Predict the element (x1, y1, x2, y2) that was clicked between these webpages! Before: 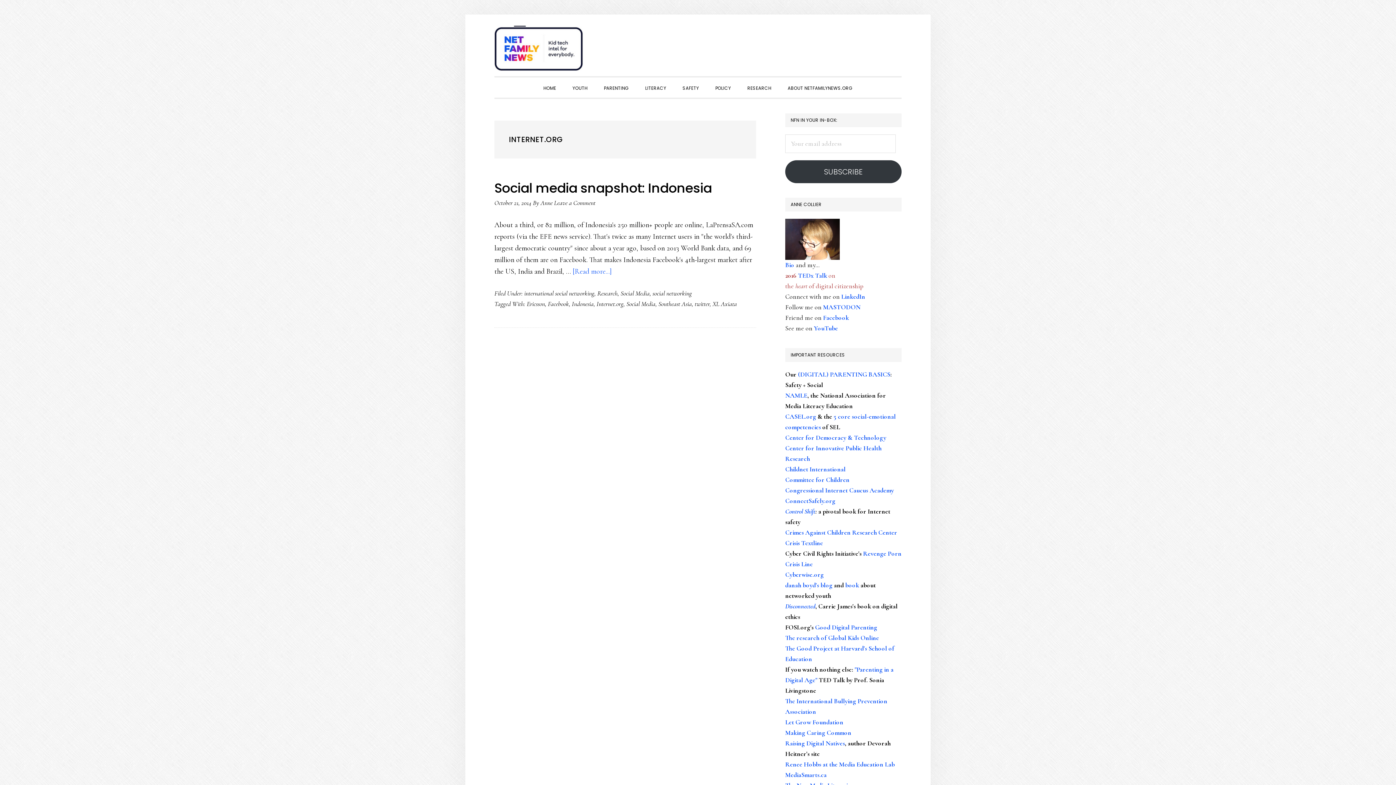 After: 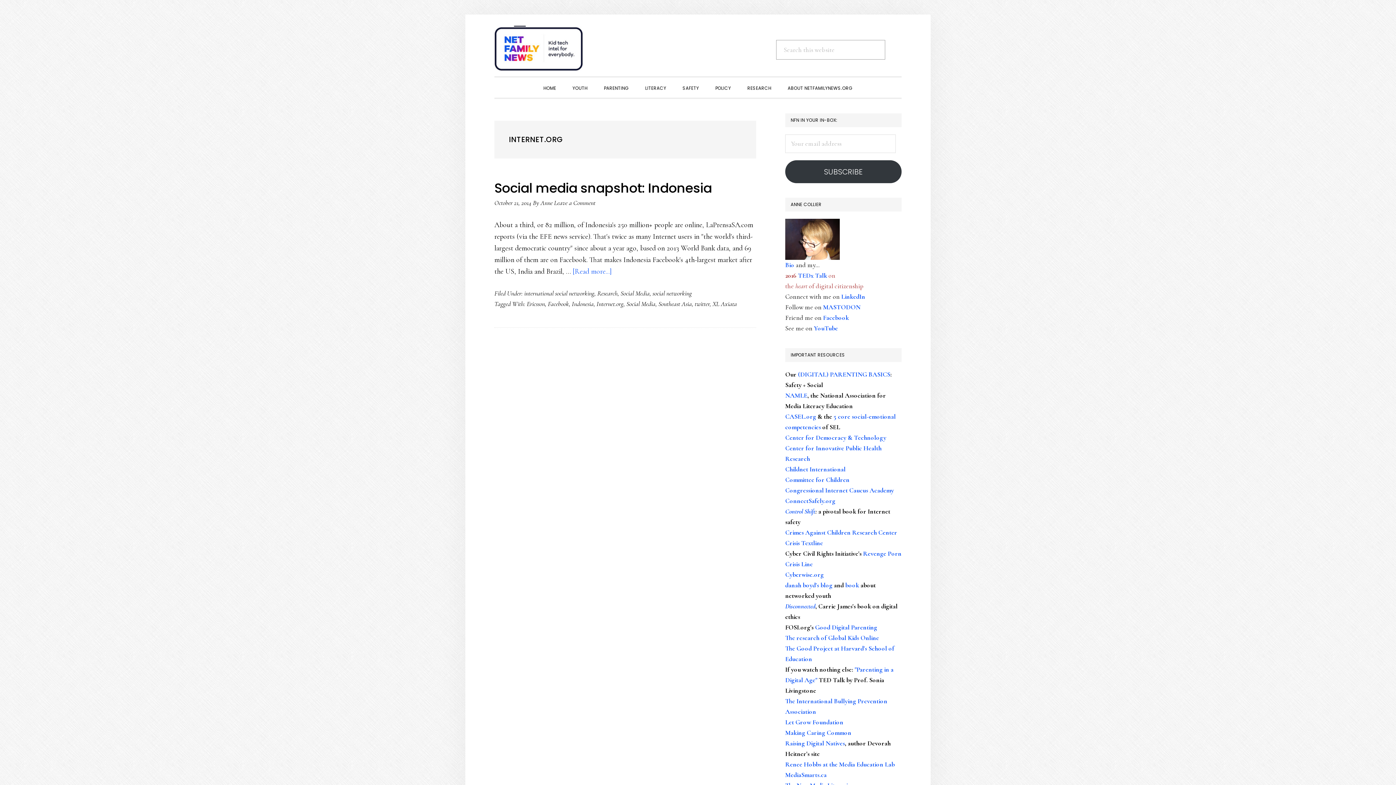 Action: label: Show Search bbox: (889, 40, 900, 48)